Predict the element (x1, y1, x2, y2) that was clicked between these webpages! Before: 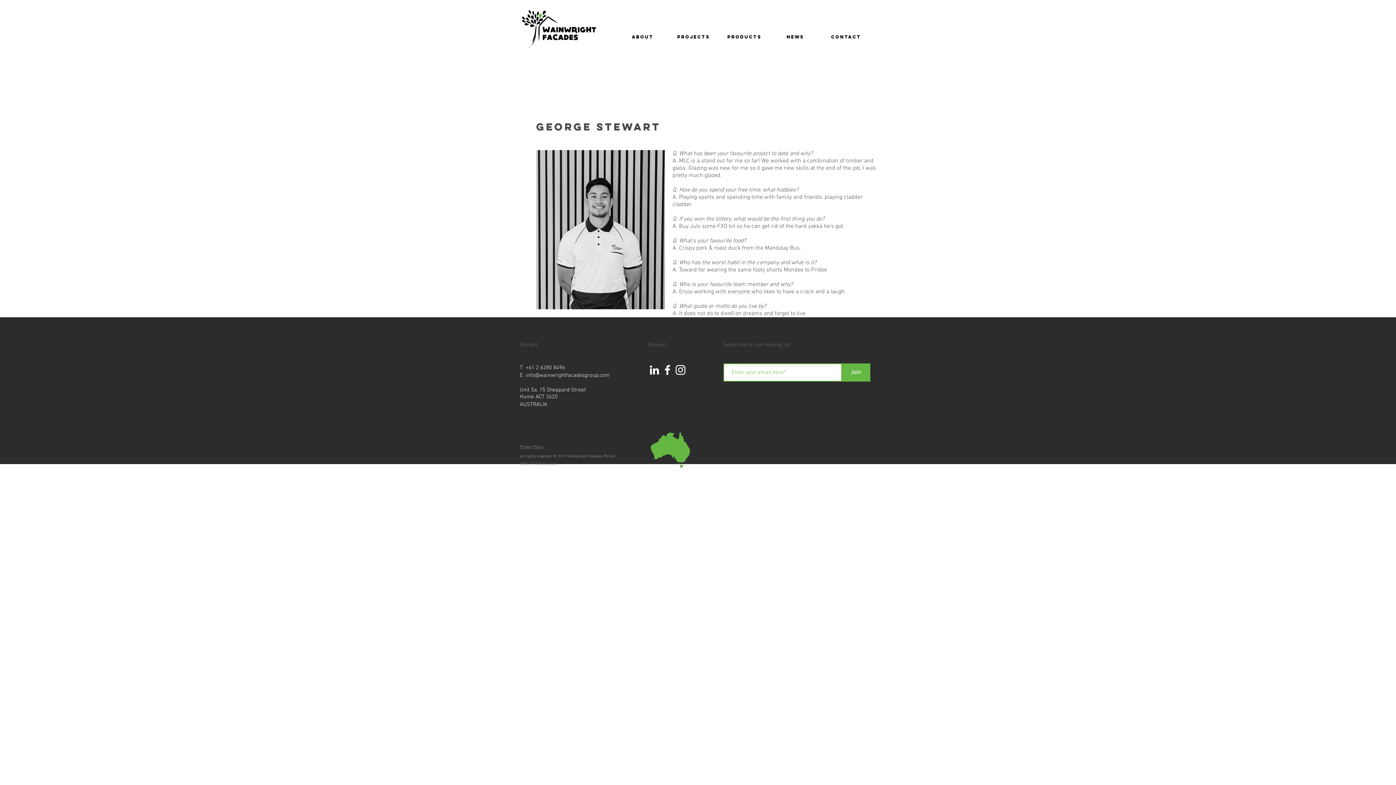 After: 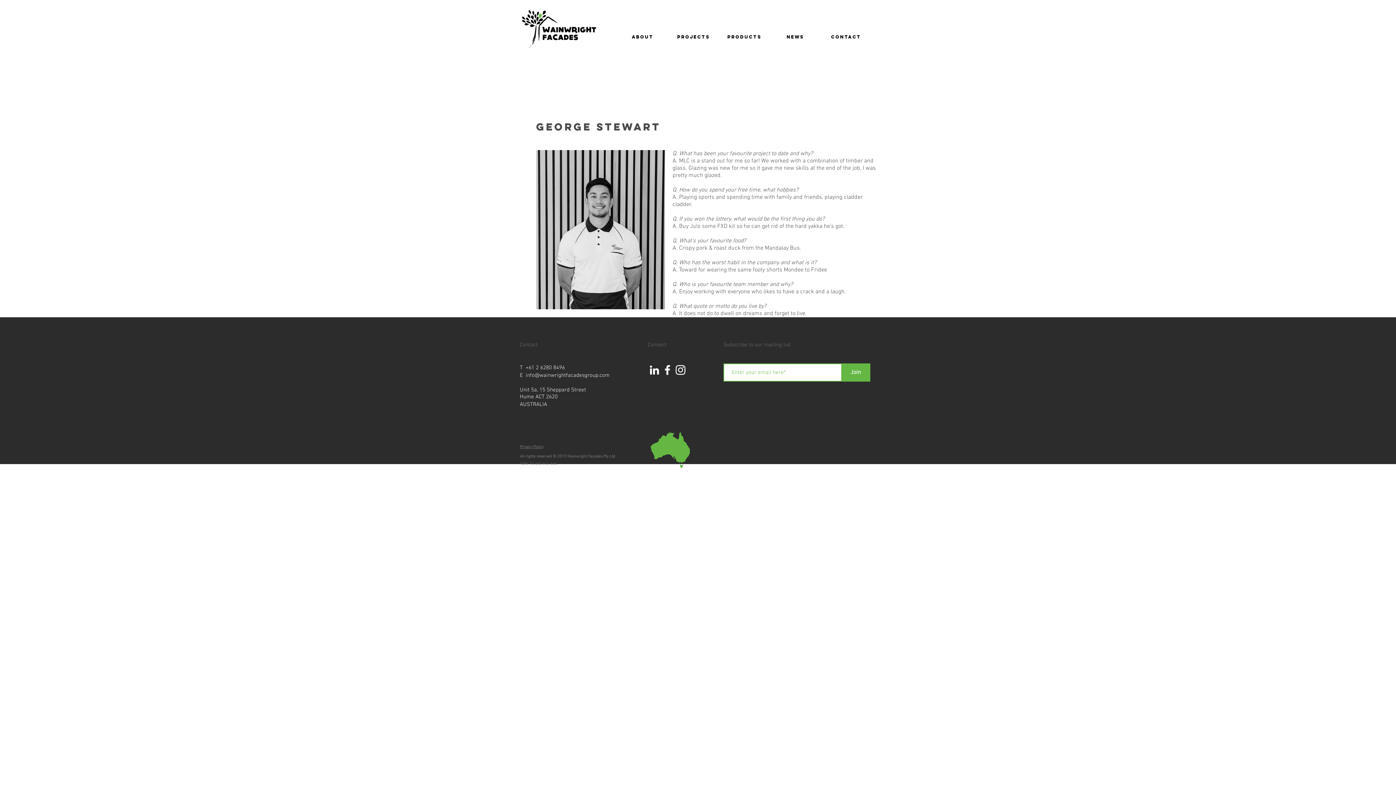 Action: label: Privacy Policy bbox: (520, 444, 543, 449)